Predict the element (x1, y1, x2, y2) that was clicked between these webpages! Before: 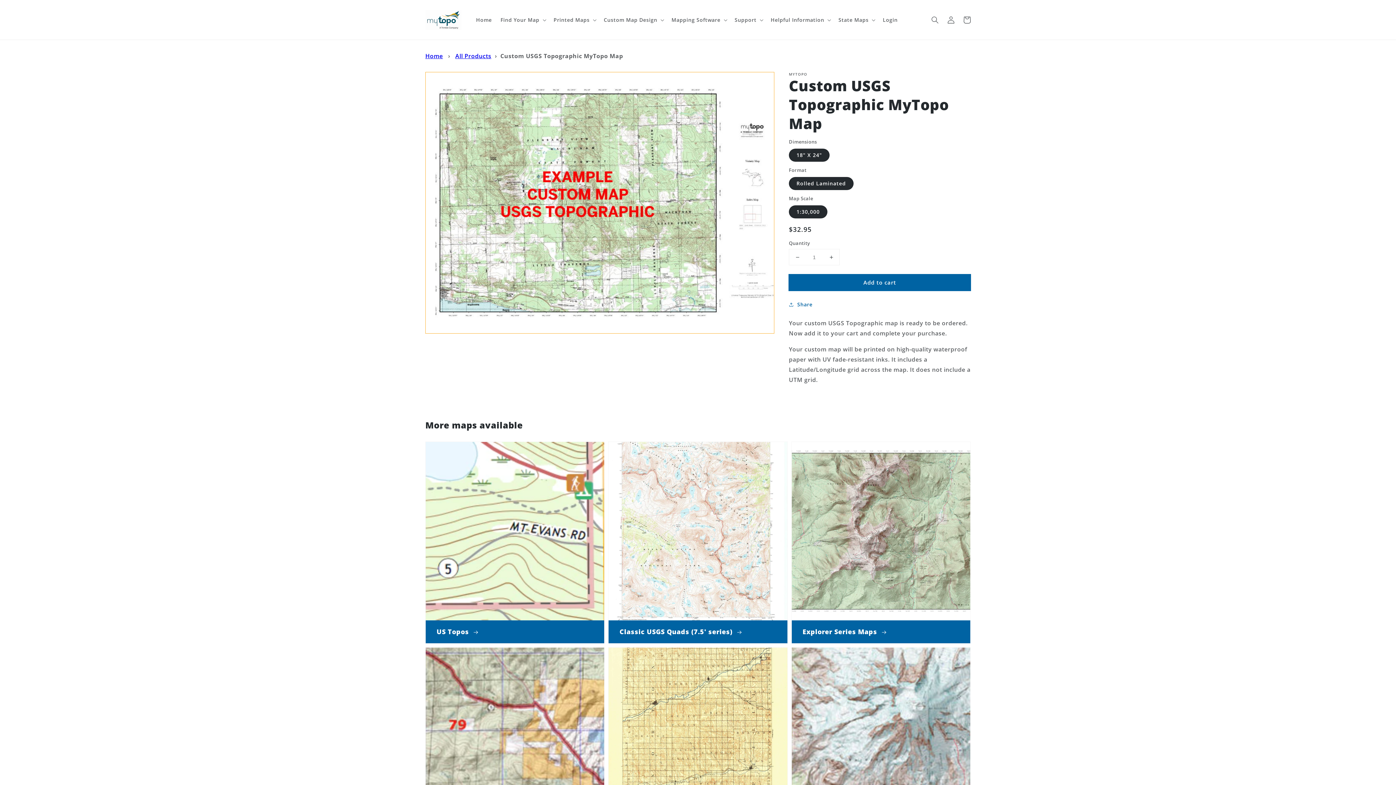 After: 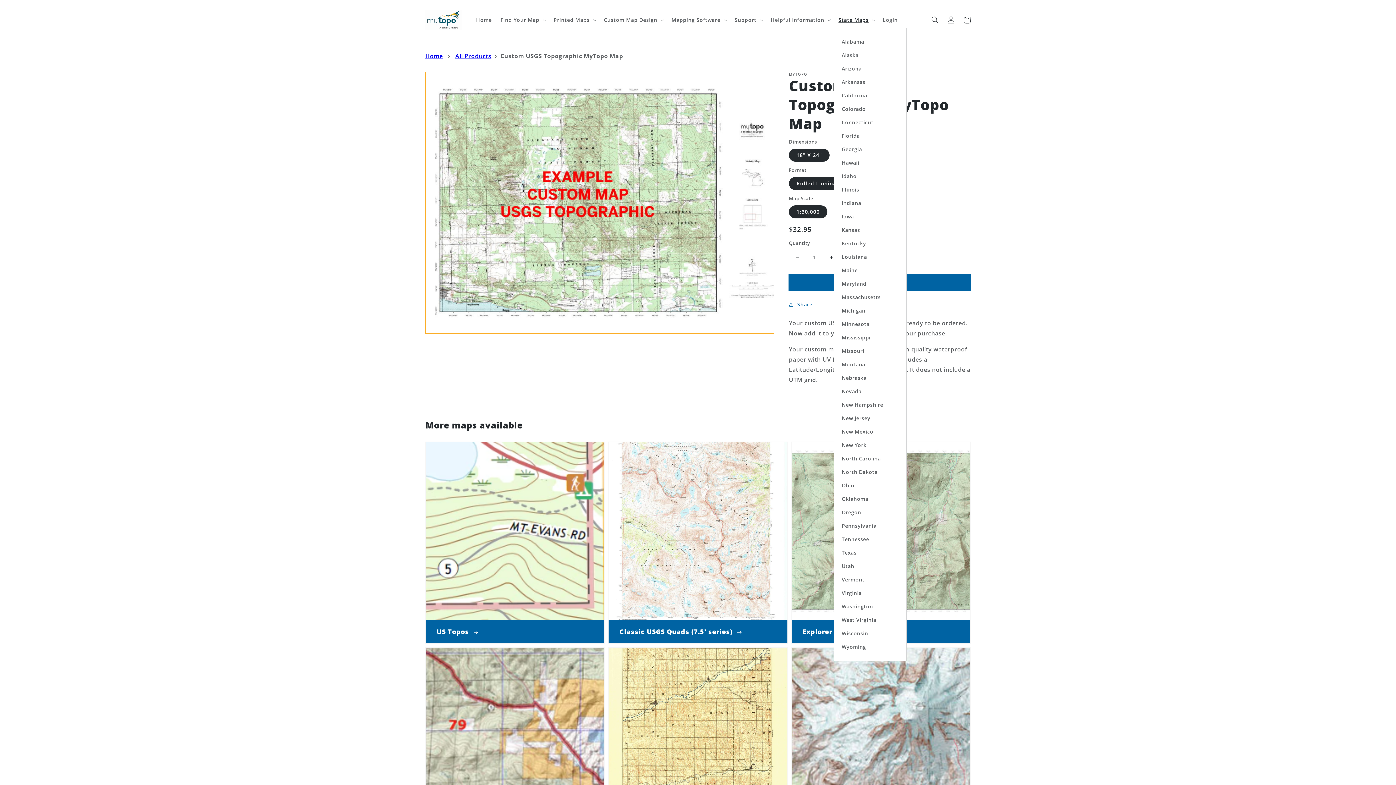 Action: label: State Maps bbox: (834, 12, 878, 27)